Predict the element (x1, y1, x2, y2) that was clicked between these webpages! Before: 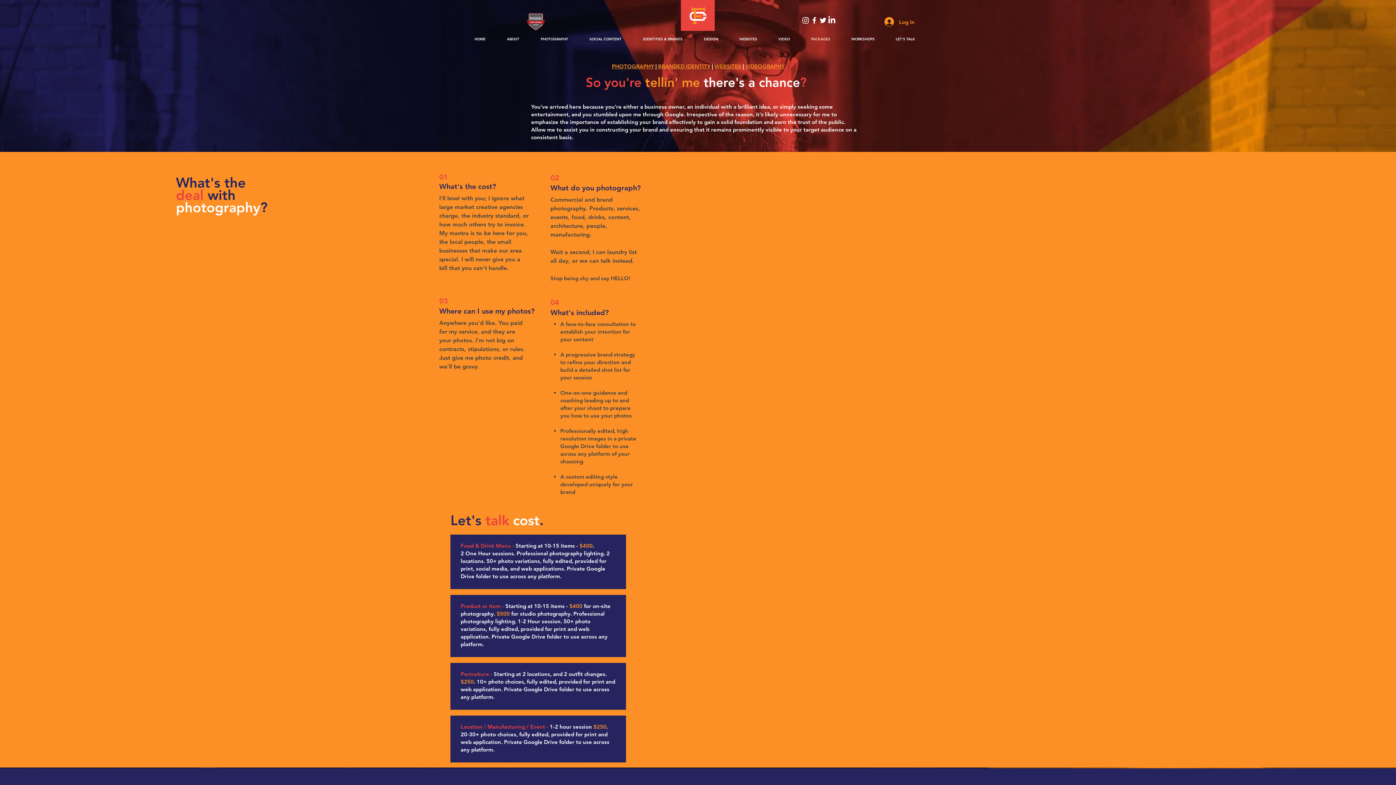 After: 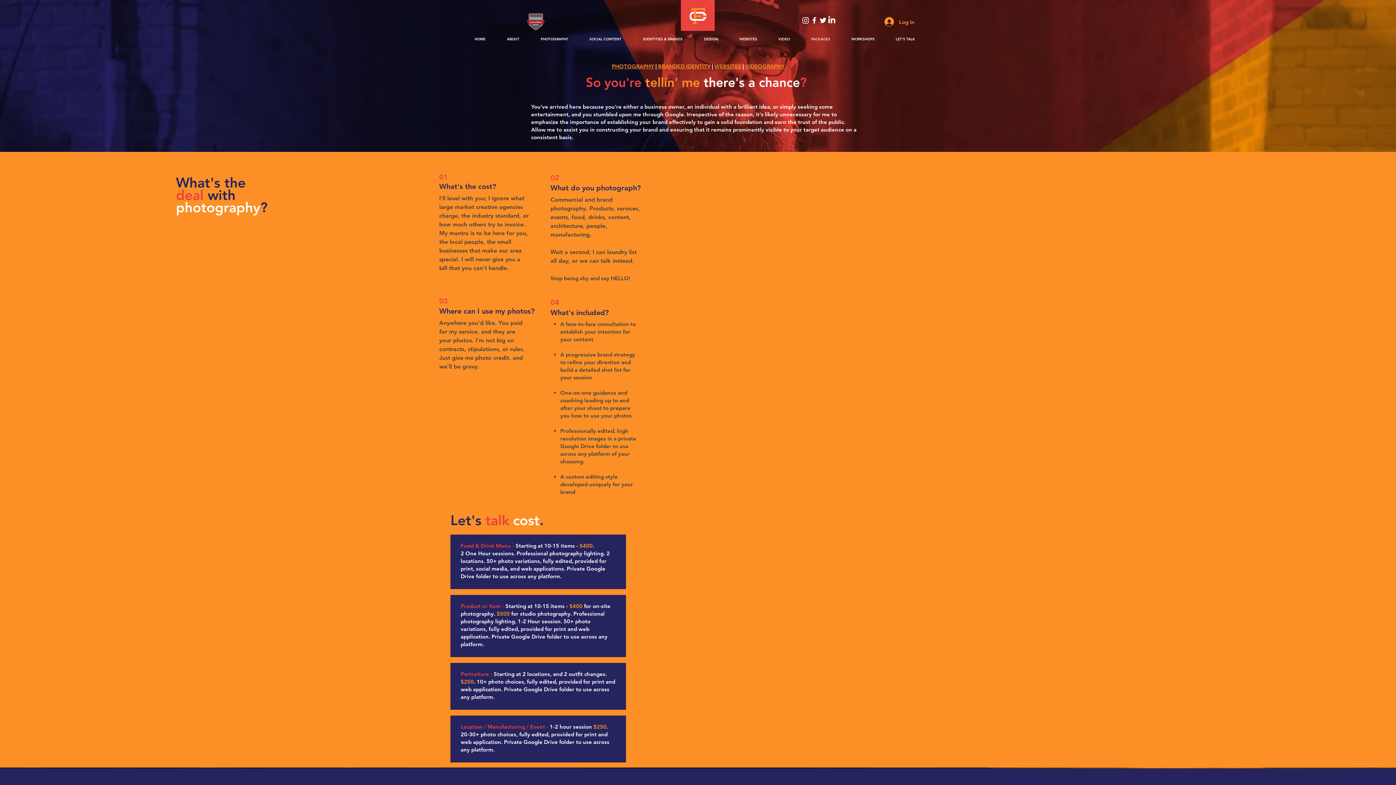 Action: bbox: (801, 16, 810, 24) label: White Instagram Icon